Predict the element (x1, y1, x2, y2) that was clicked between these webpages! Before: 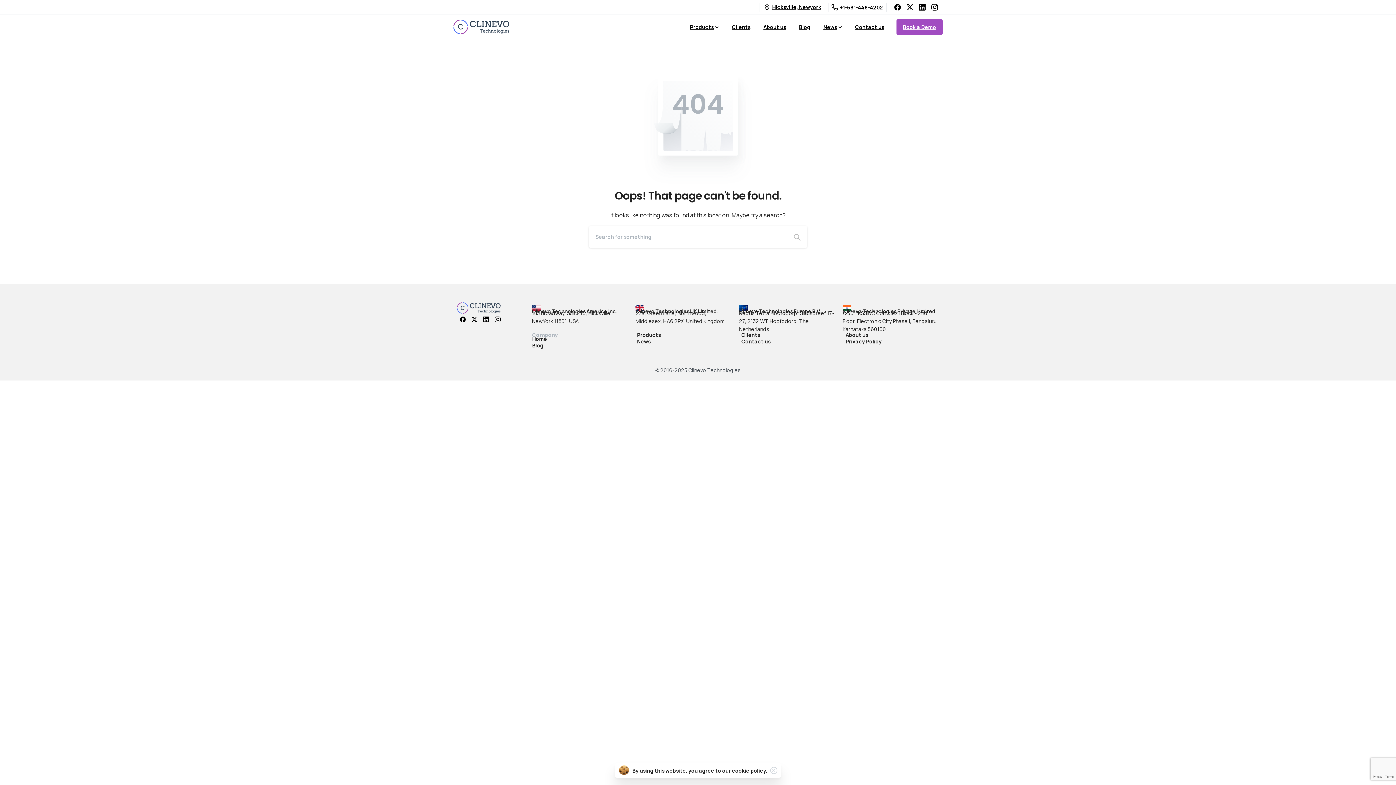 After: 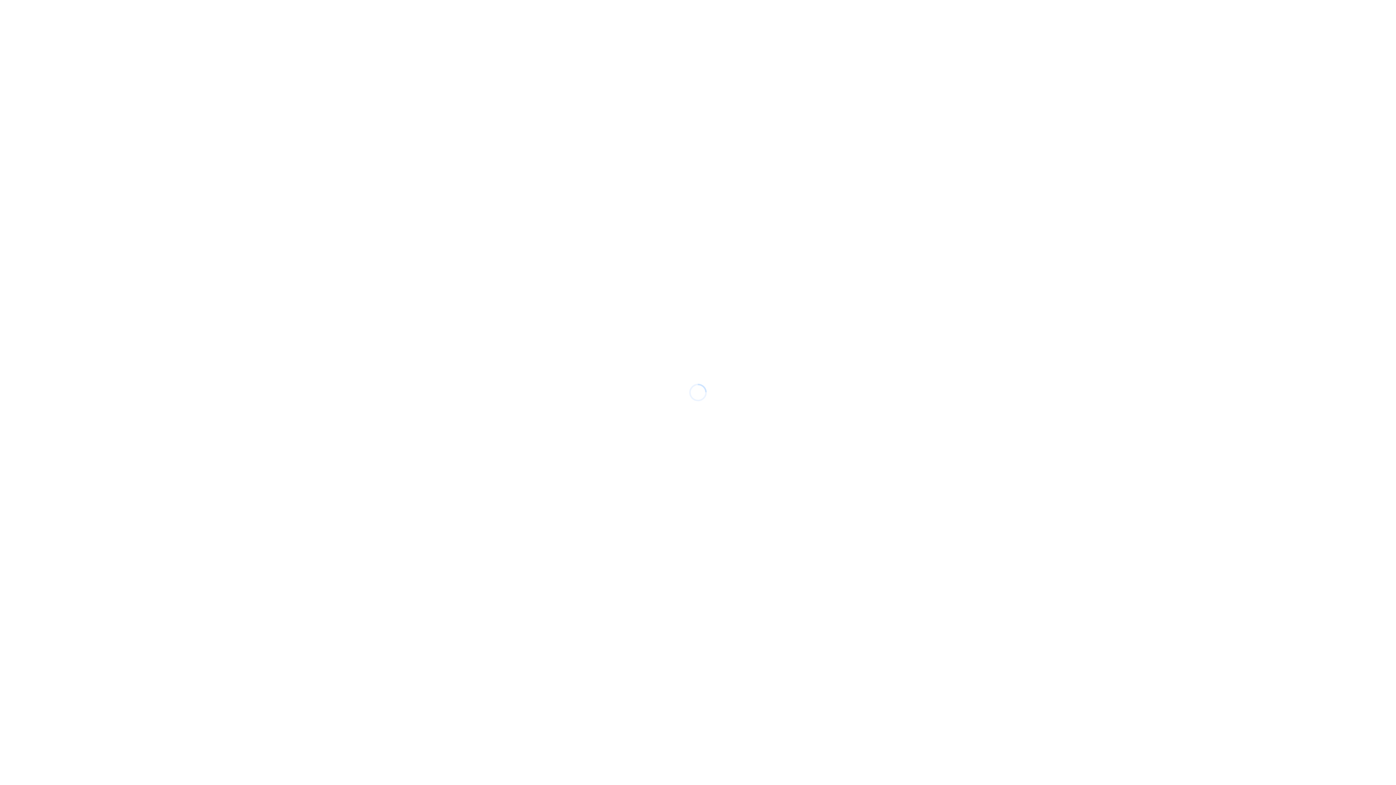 Action: bbox: (760, 18, 789, 34) label: About us